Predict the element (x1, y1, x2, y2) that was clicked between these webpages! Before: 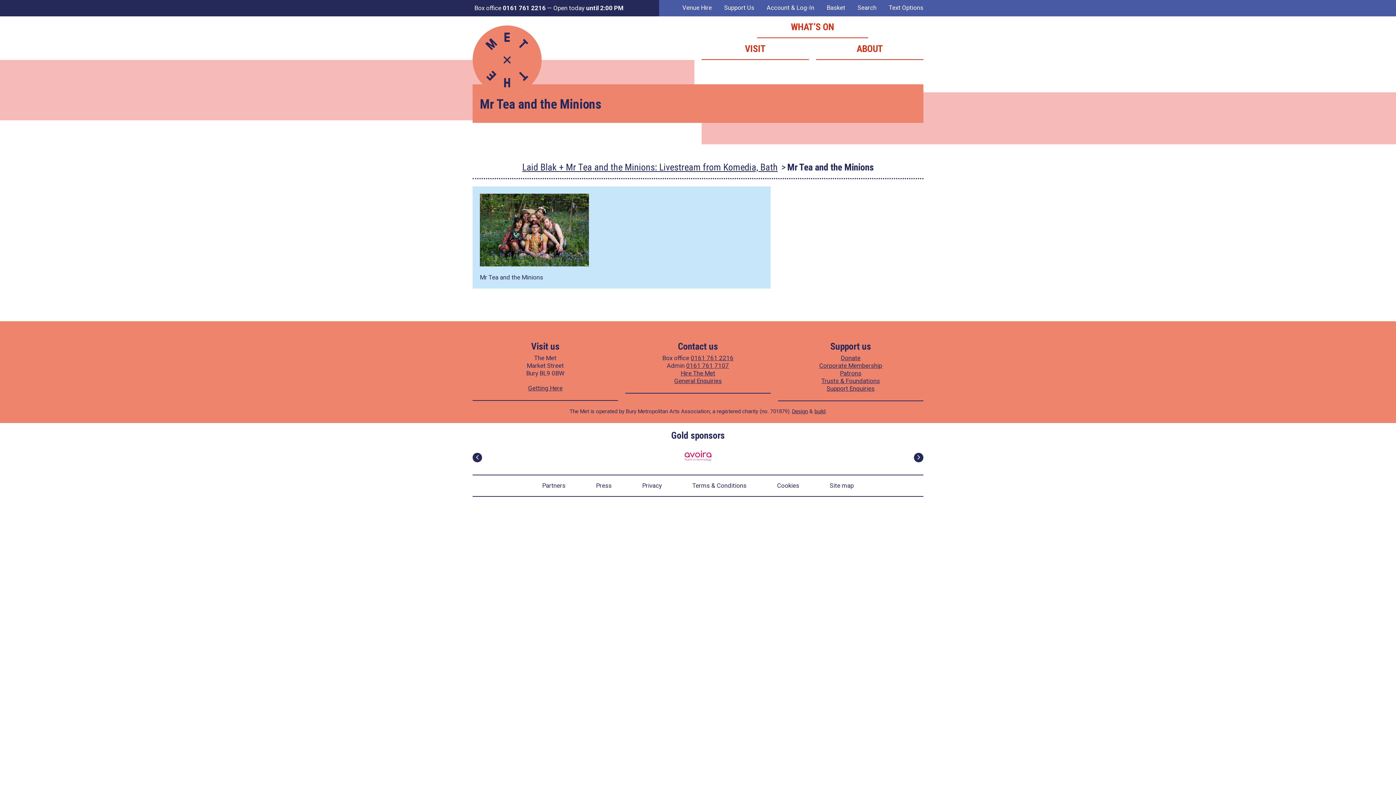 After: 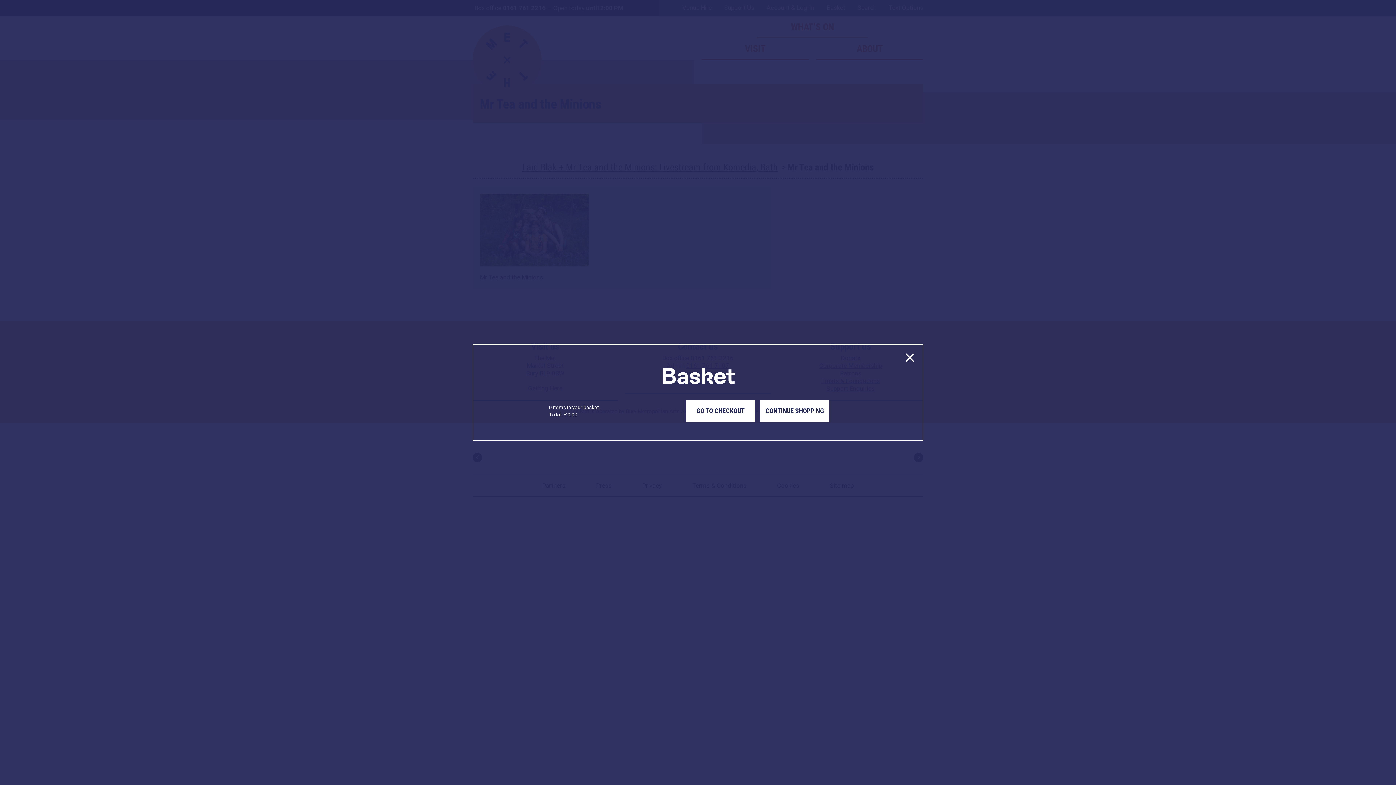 Action: label: Basket bbox: (826, 4, 845, 10)